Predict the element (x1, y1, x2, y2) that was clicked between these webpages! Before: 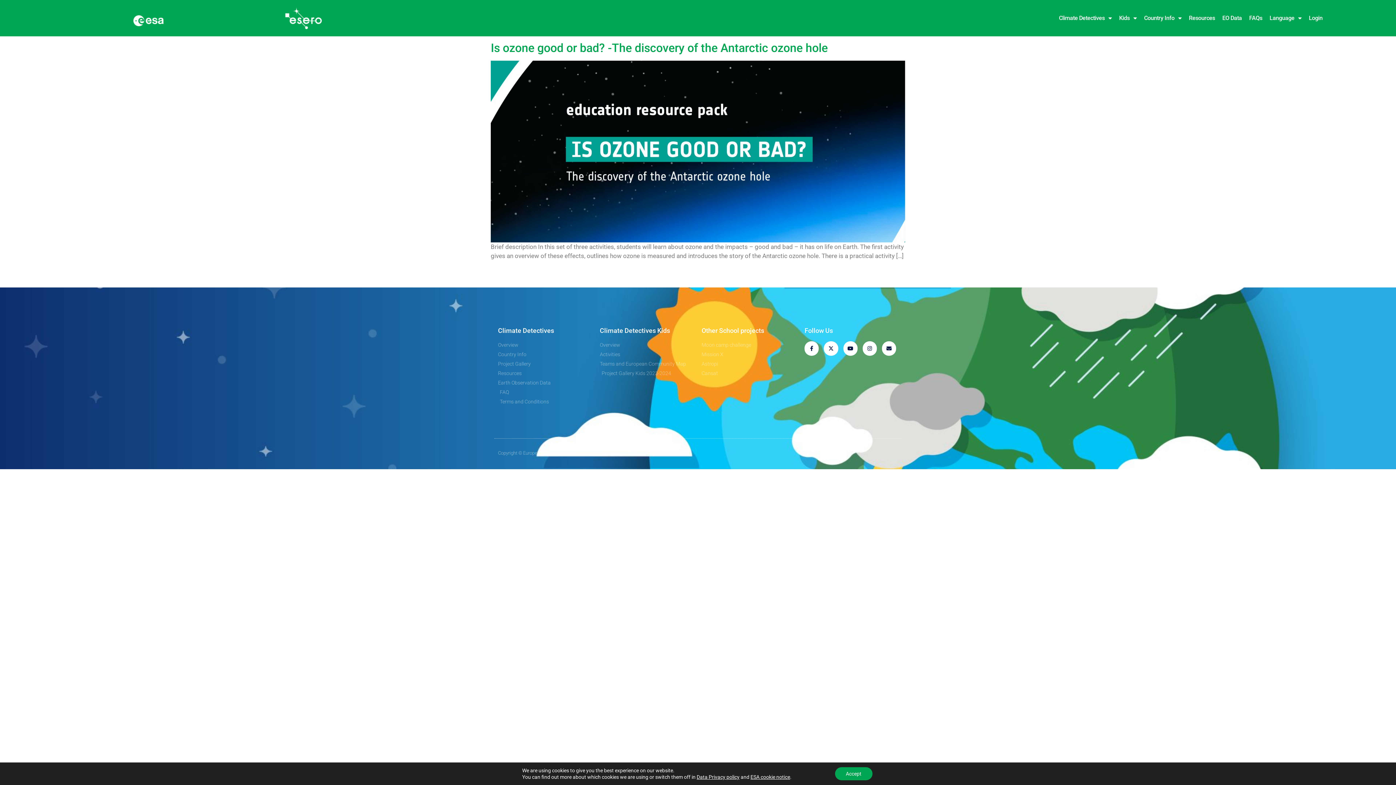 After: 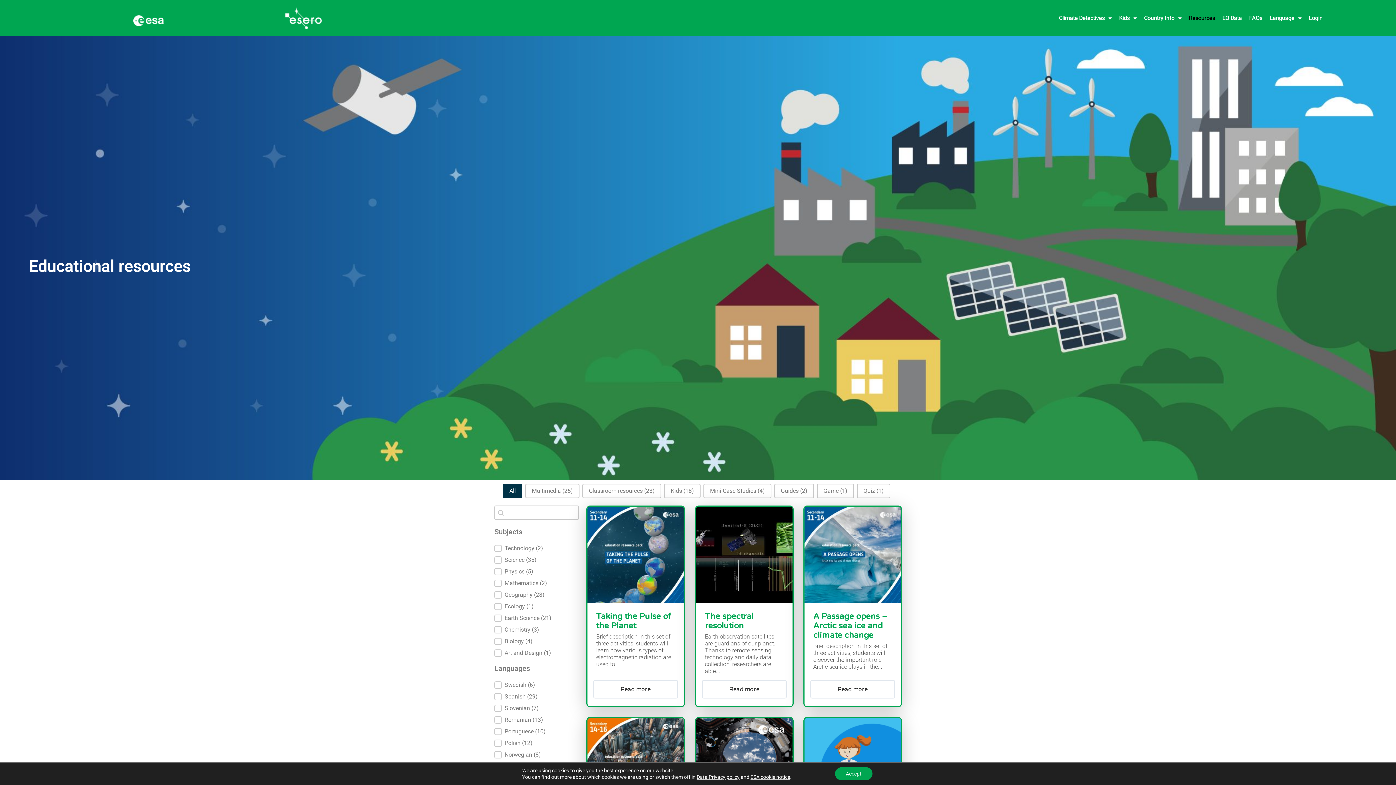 Action: bbox: (1185, 13, 1218, 23) label: Resources